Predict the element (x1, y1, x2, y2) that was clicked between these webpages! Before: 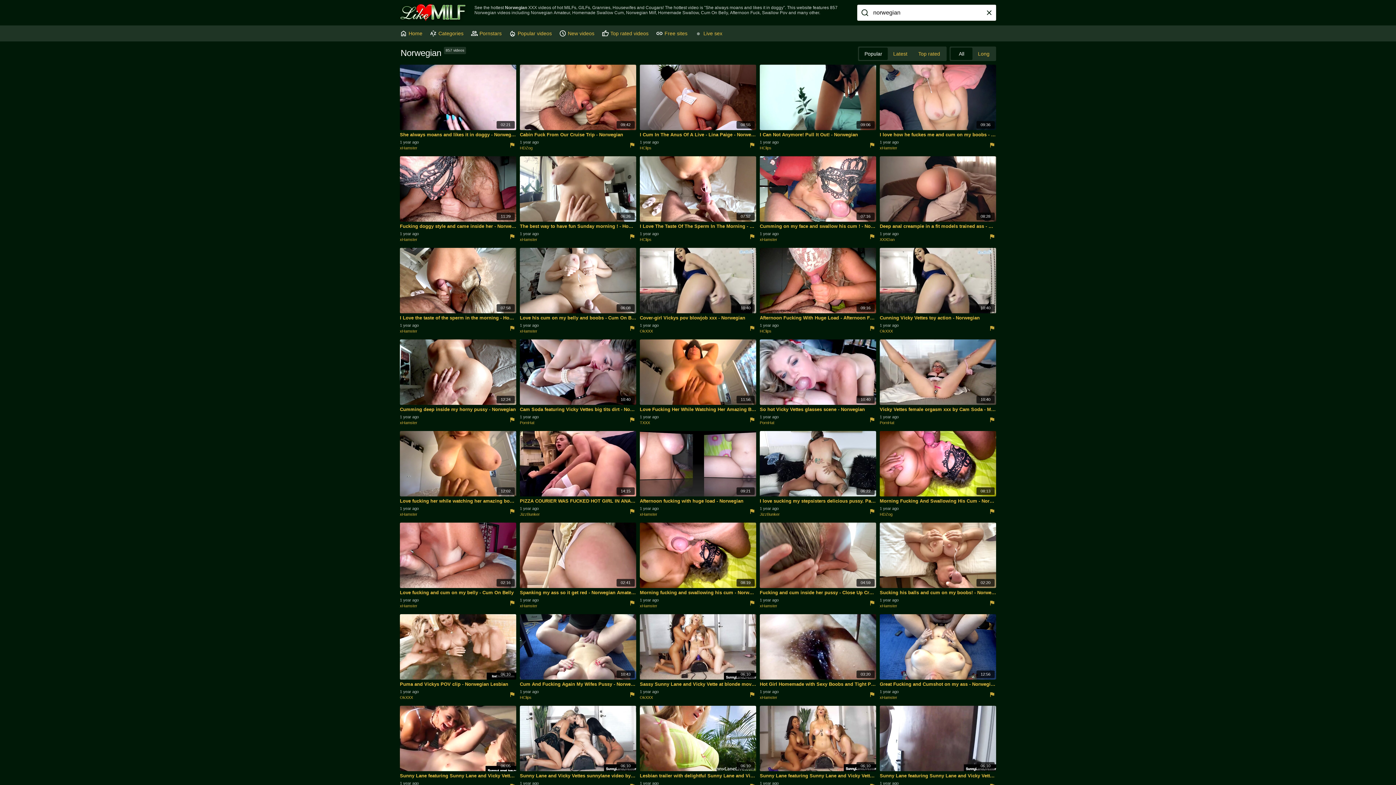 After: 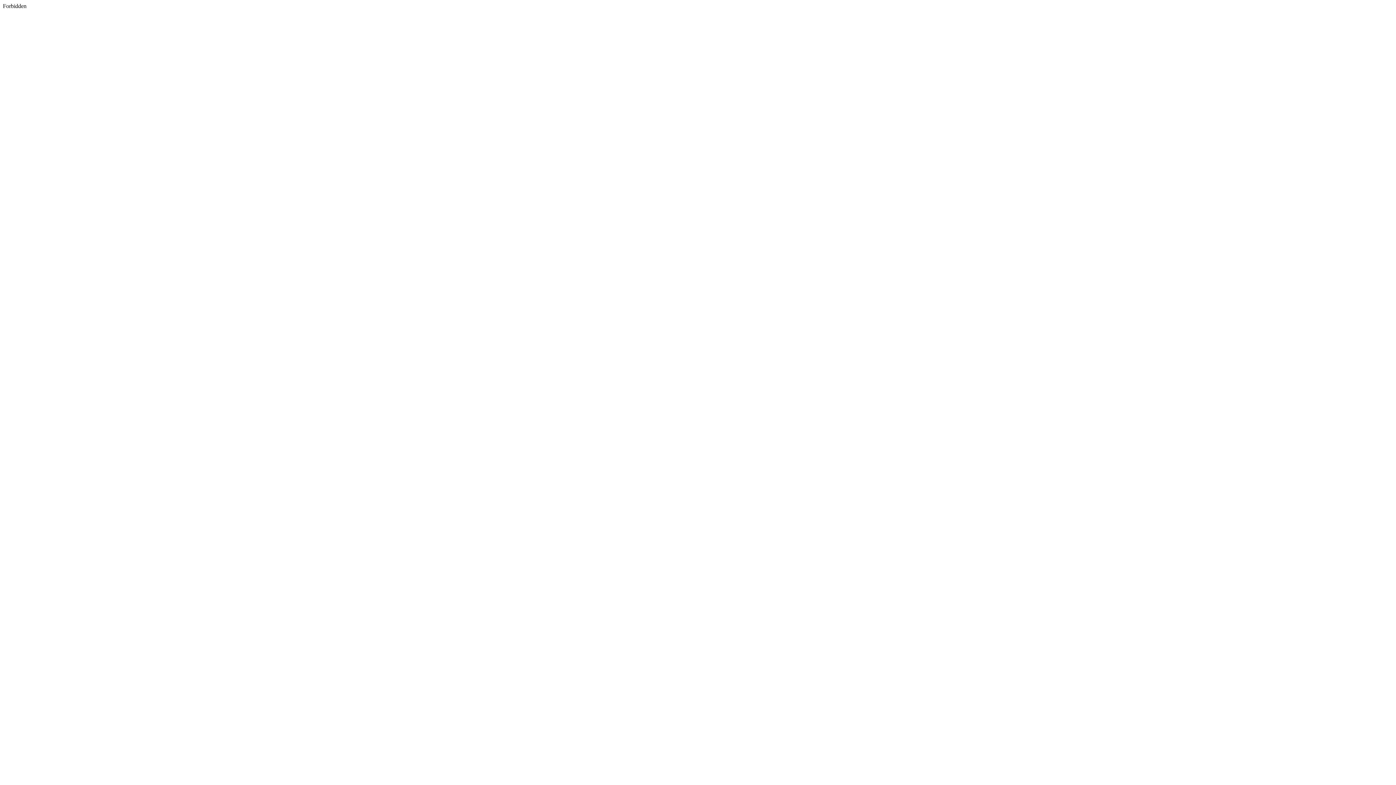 Action: label: Top rated bbox: (913, 47, 945, 60)